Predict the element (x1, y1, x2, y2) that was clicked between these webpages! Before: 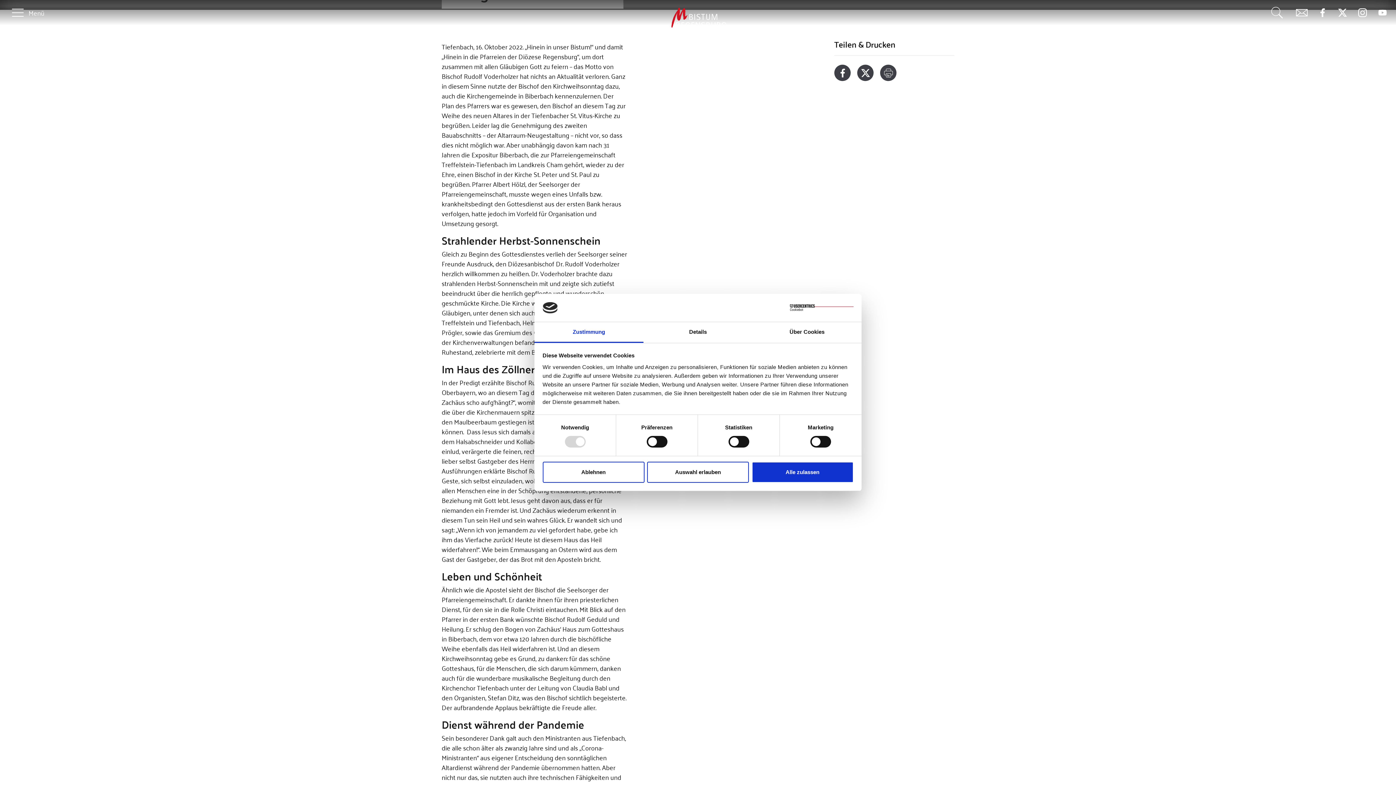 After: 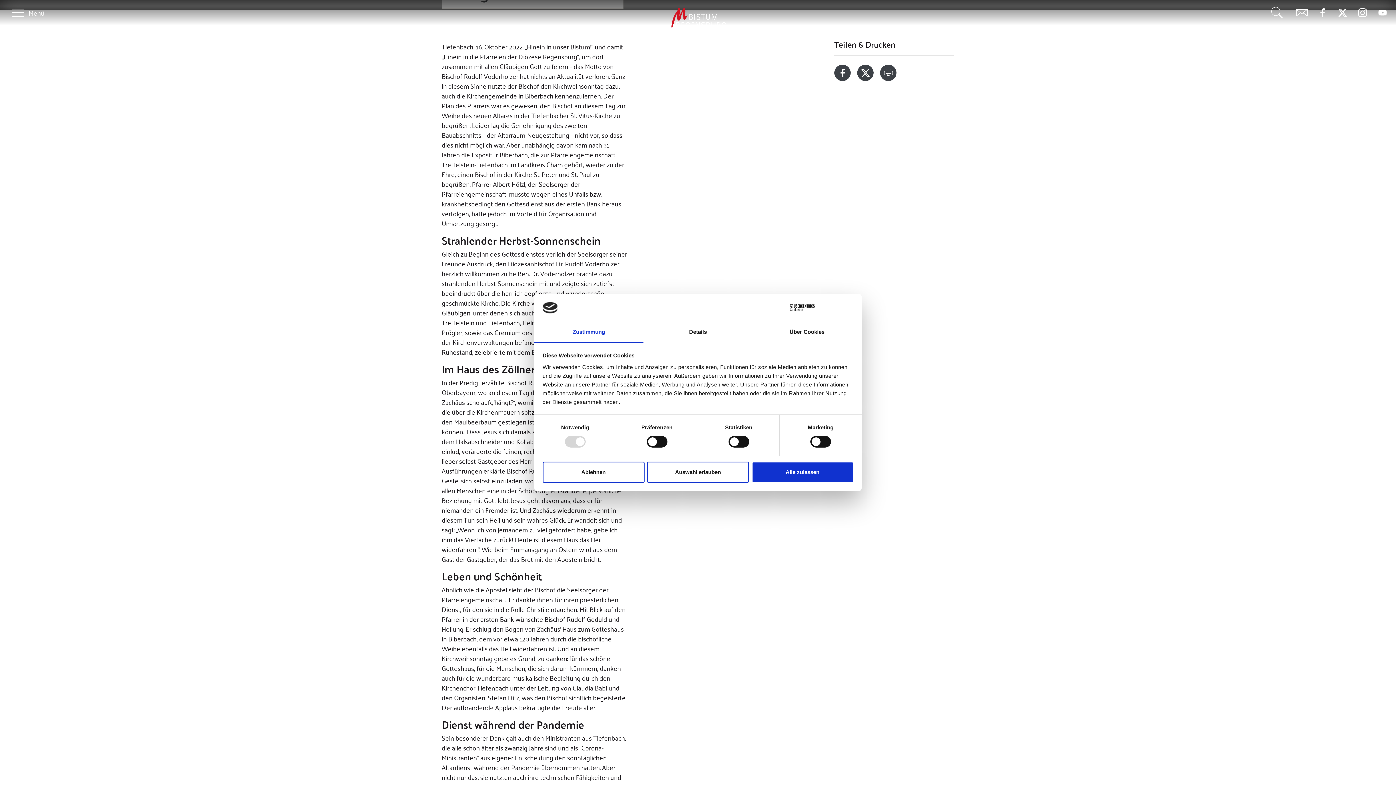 Action: label: Cookiebot - opens in a new window bbox: (790, 302, 853, 313)